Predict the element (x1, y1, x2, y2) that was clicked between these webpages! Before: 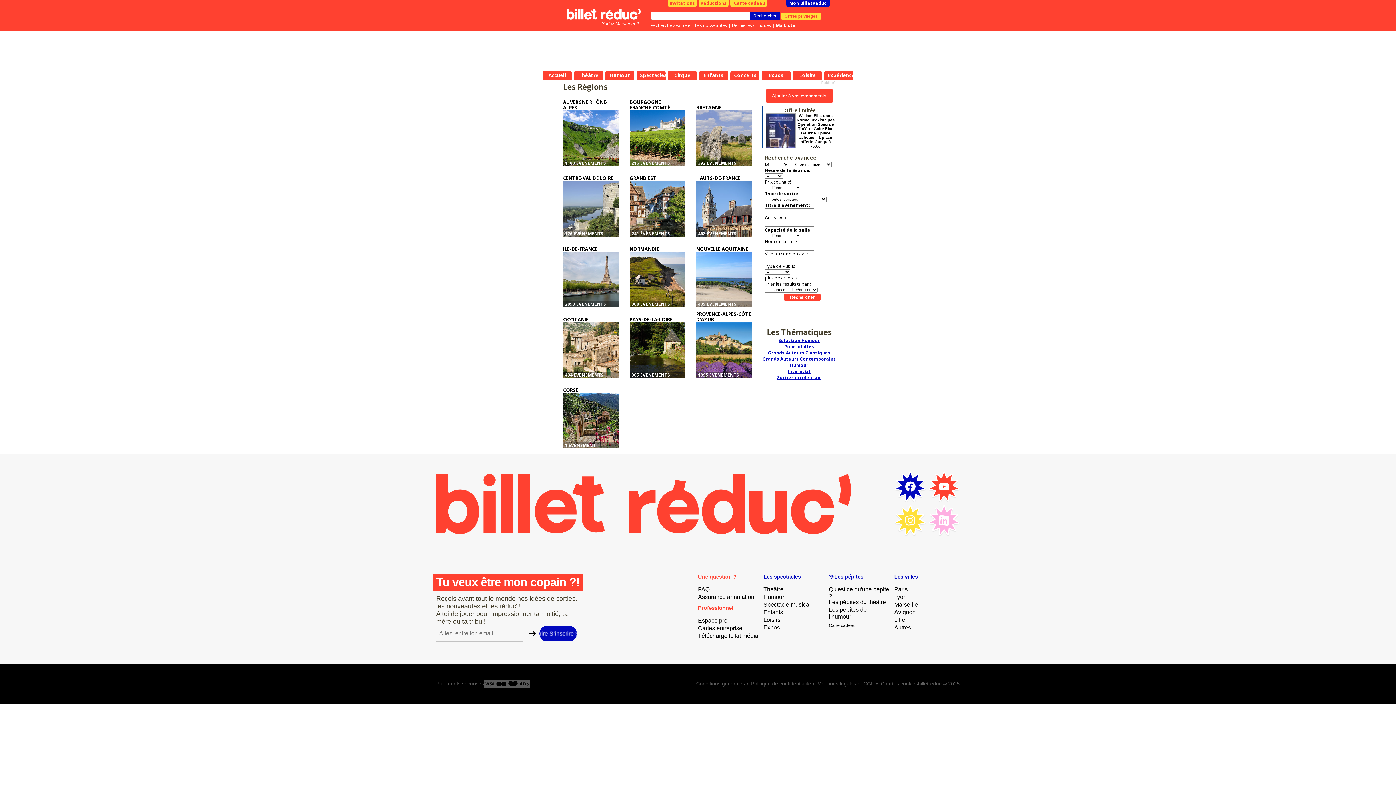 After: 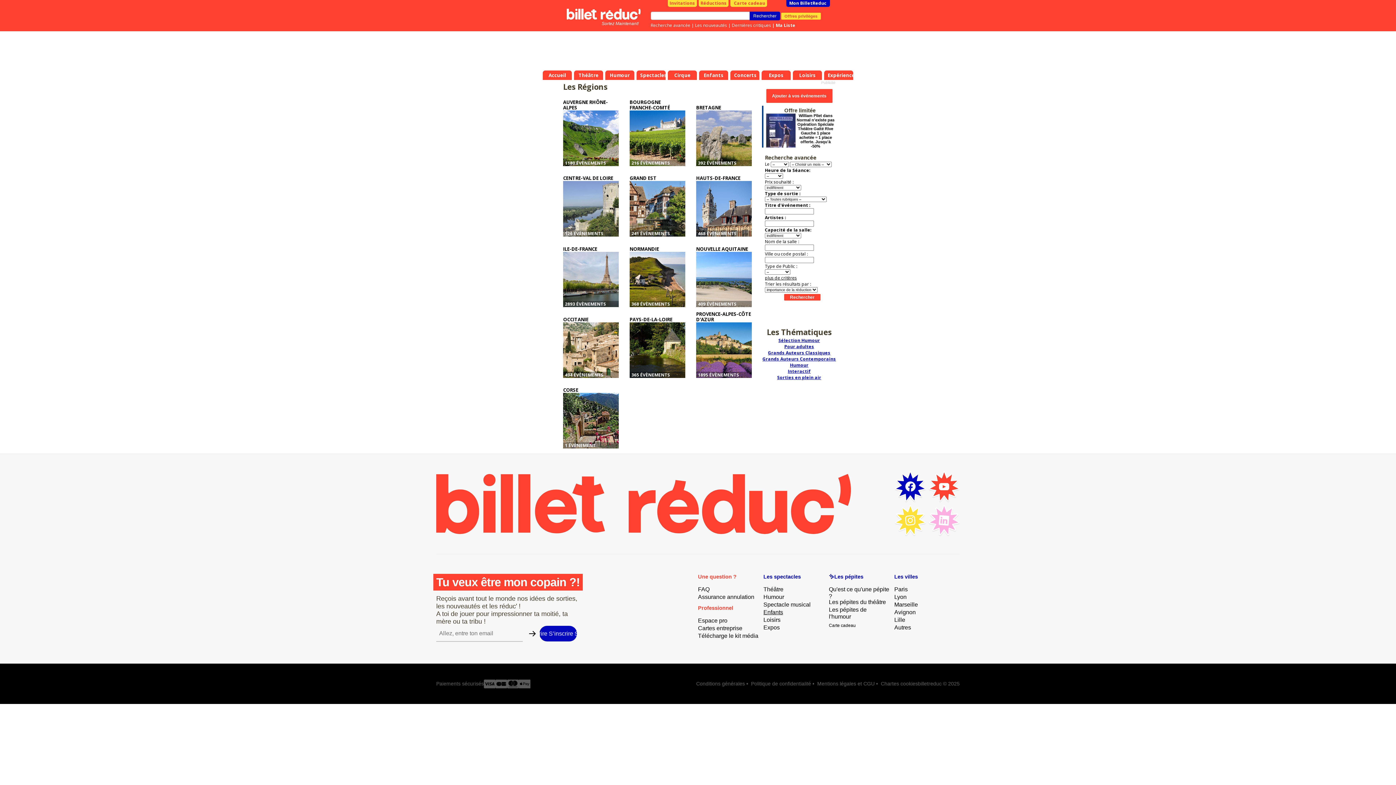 Action: label: Enfants bbox: (763, 609, 783, 615)